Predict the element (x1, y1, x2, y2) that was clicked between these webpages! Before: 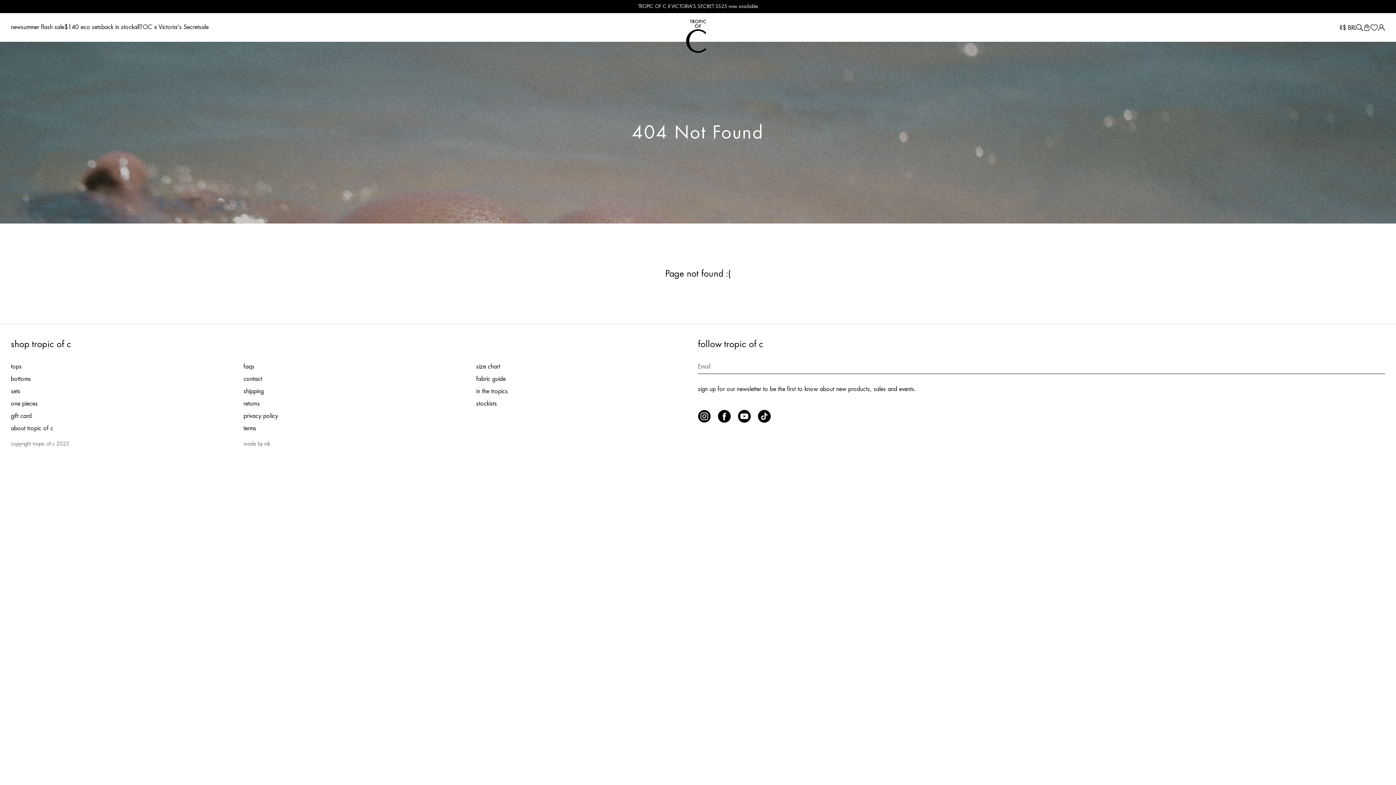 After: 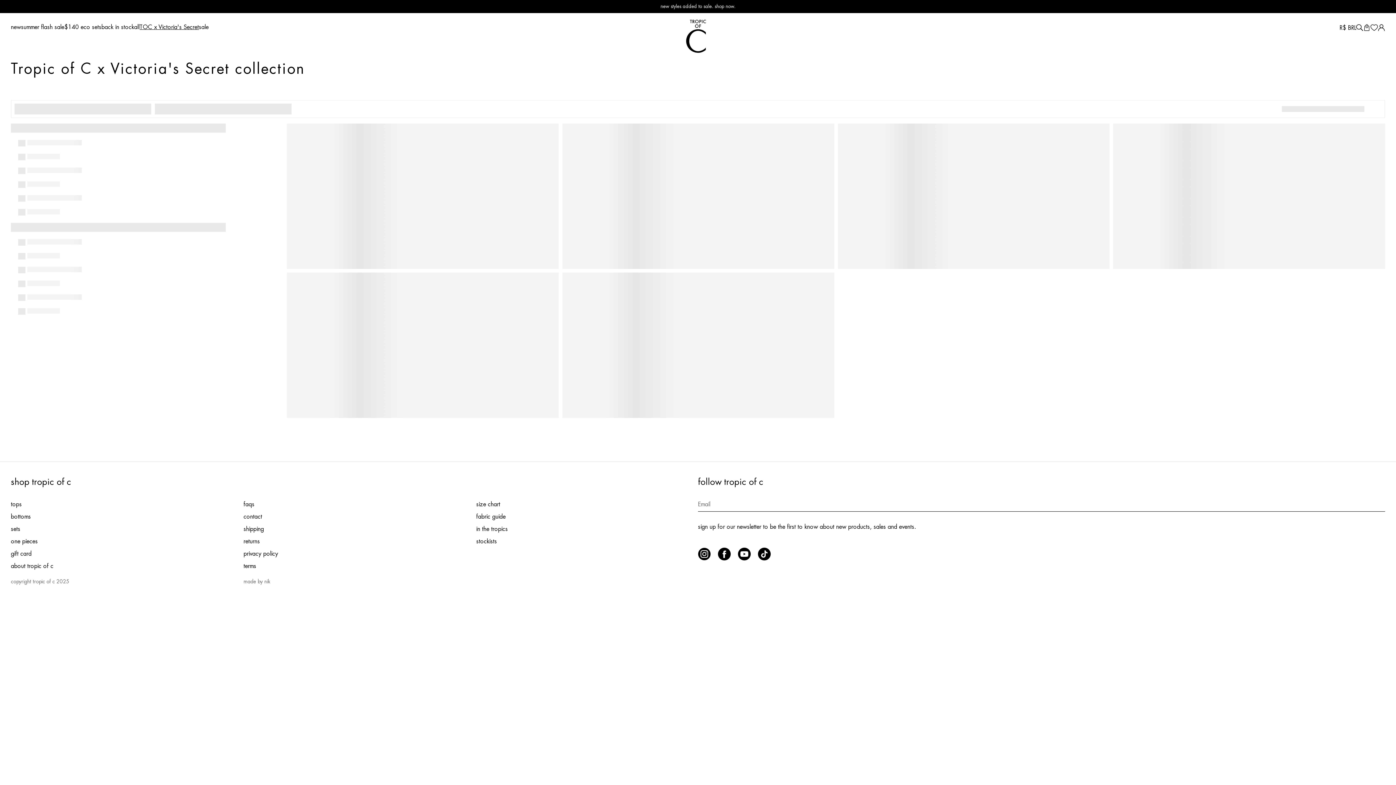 Action: label: TOC x Victoria's Secret bbox: (139, 24, 198, 30)